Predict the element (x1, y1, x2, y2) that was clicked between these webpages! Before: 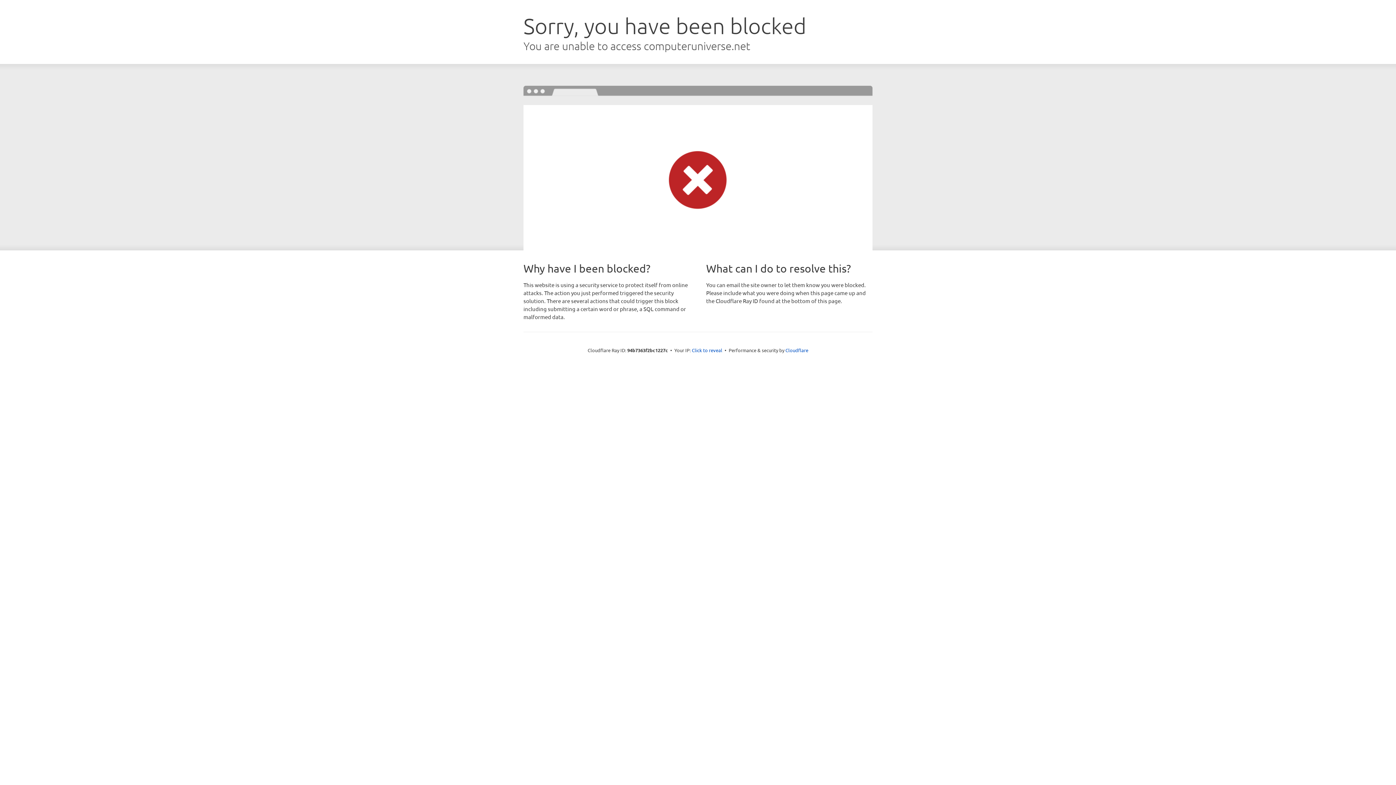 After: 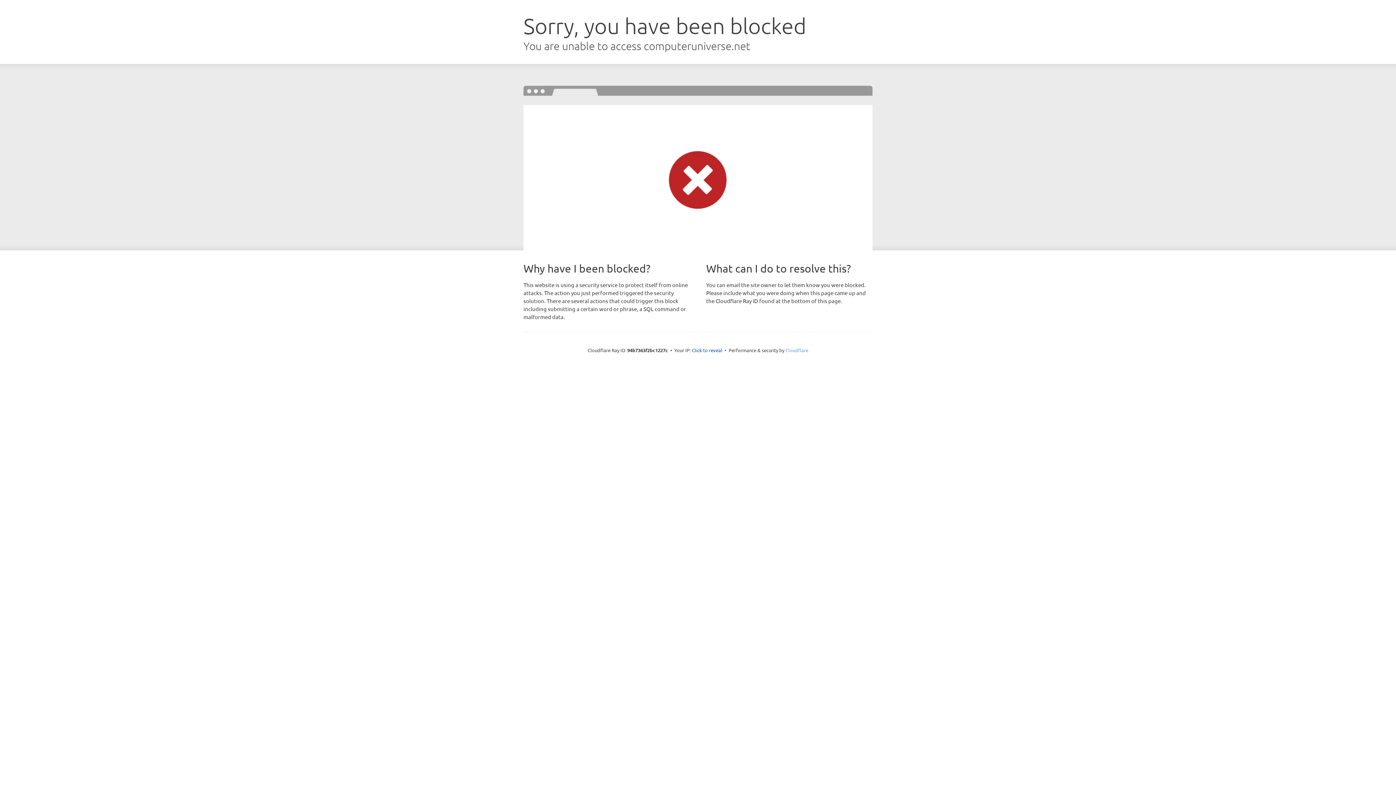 Action: label: Cloudflare bbox: (785, 347, 808, 353)